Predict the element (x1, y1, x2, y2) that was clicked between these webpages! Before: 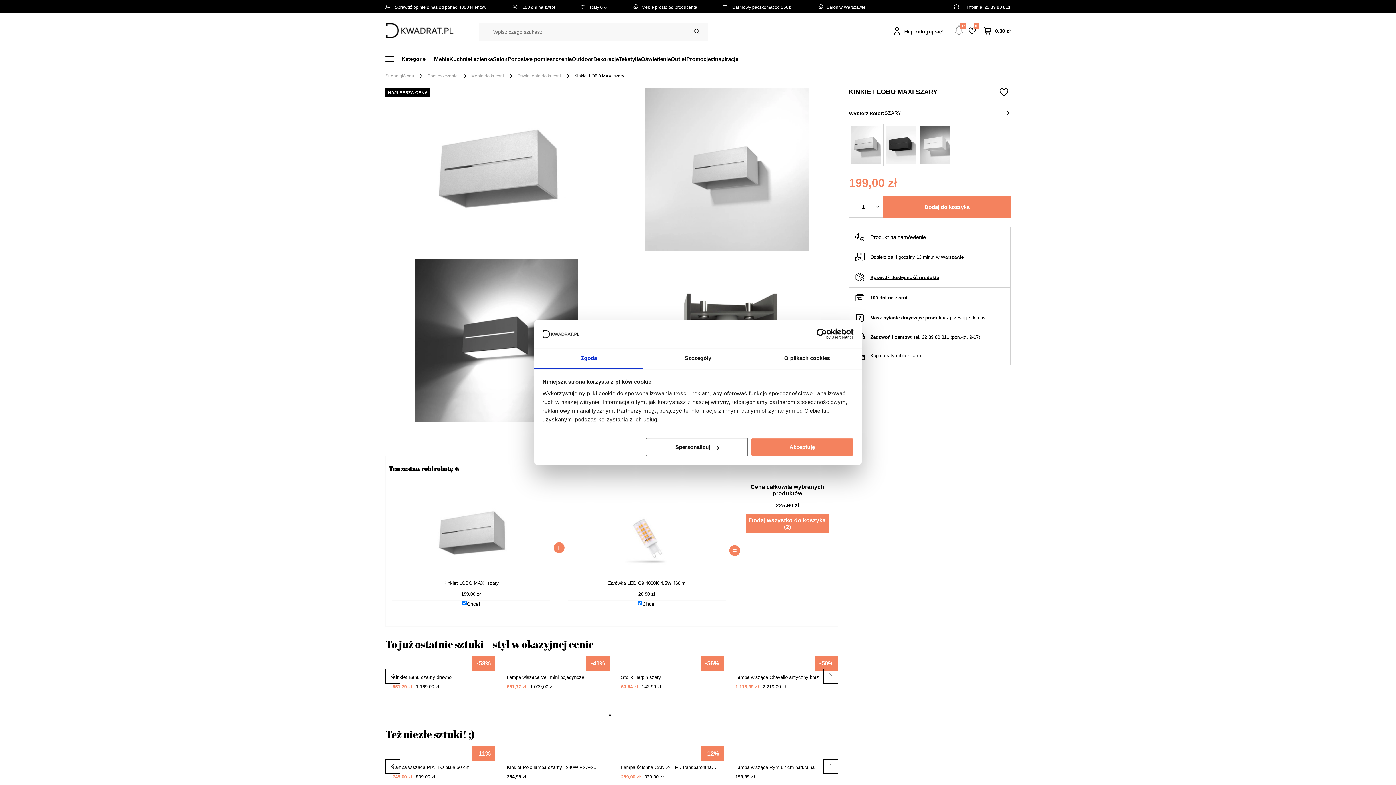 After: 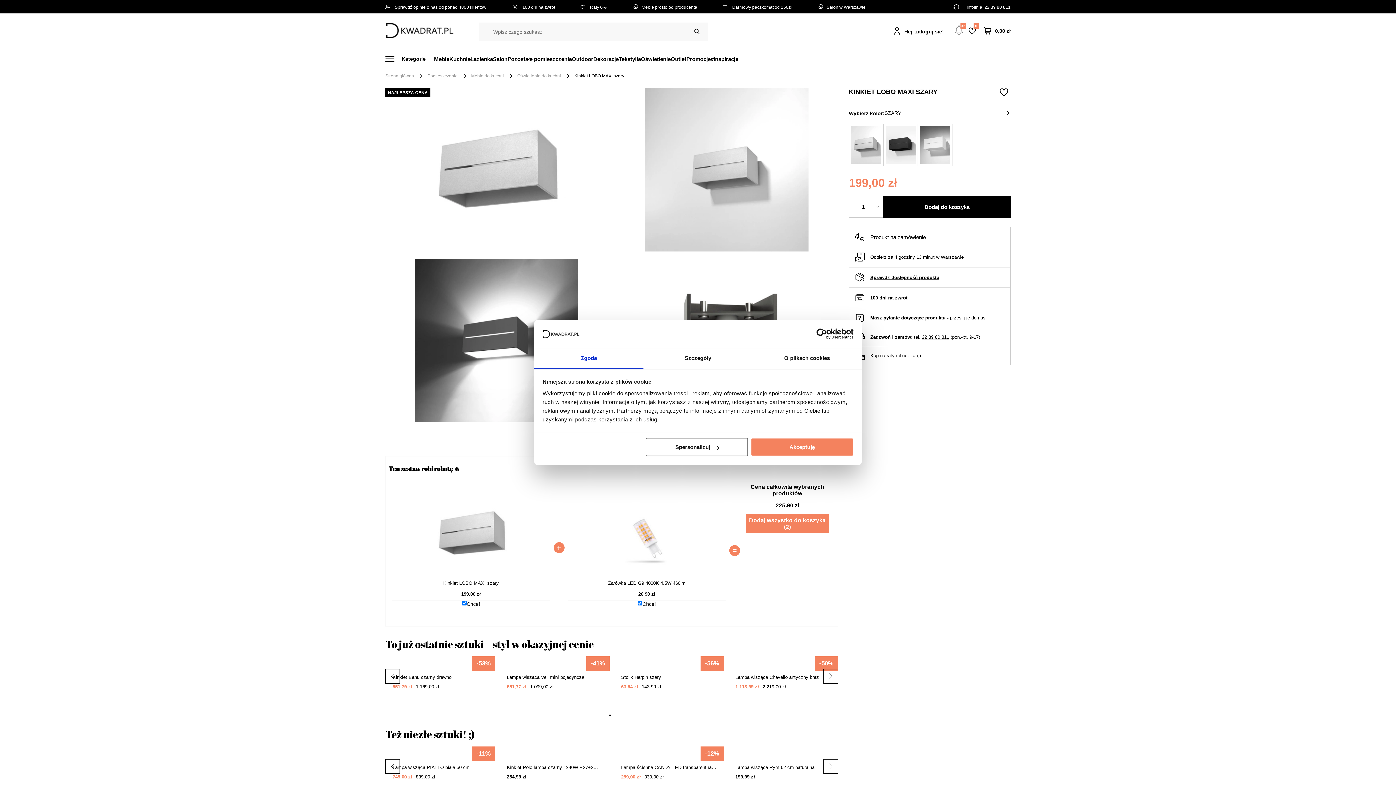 Action: bbox: (883, 196, 1010, 217) label: Dodaj do koszyka